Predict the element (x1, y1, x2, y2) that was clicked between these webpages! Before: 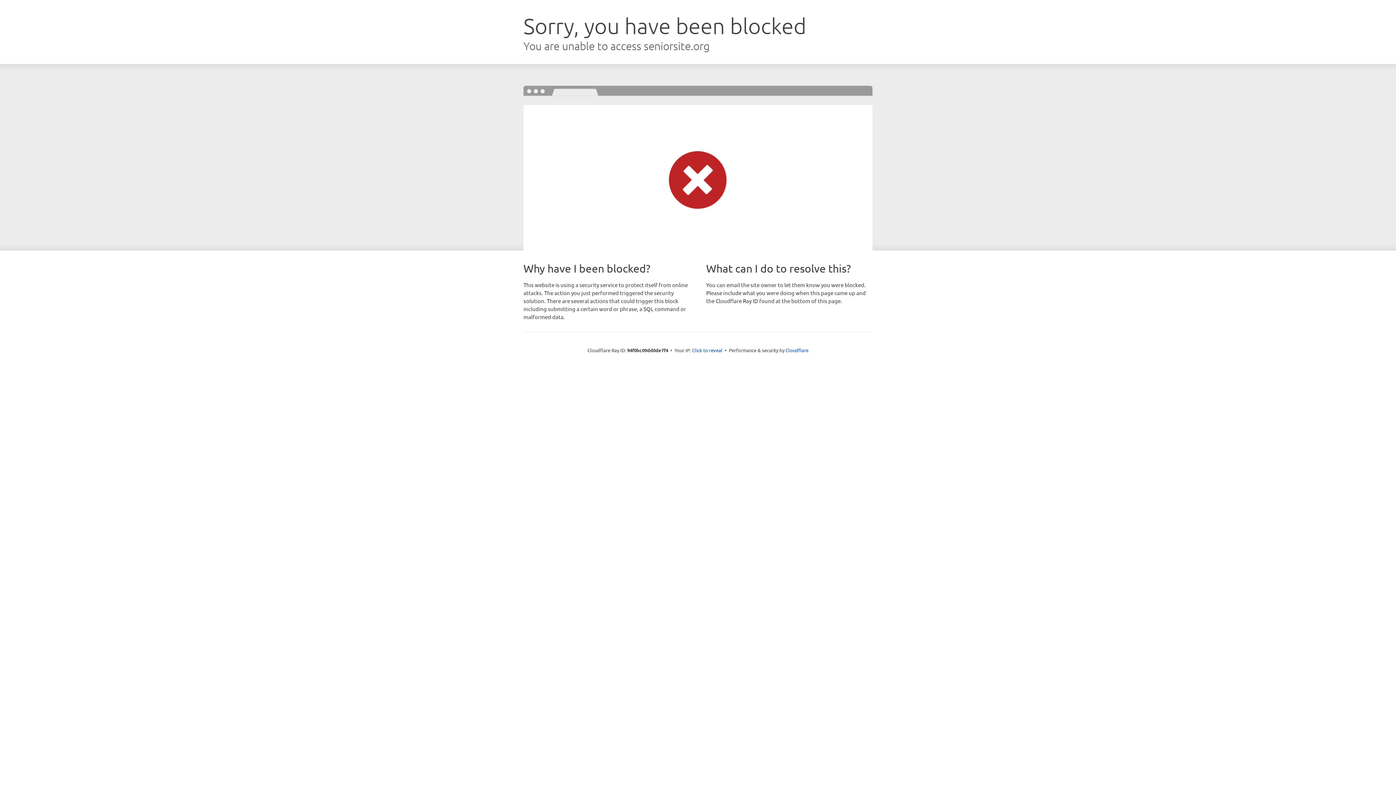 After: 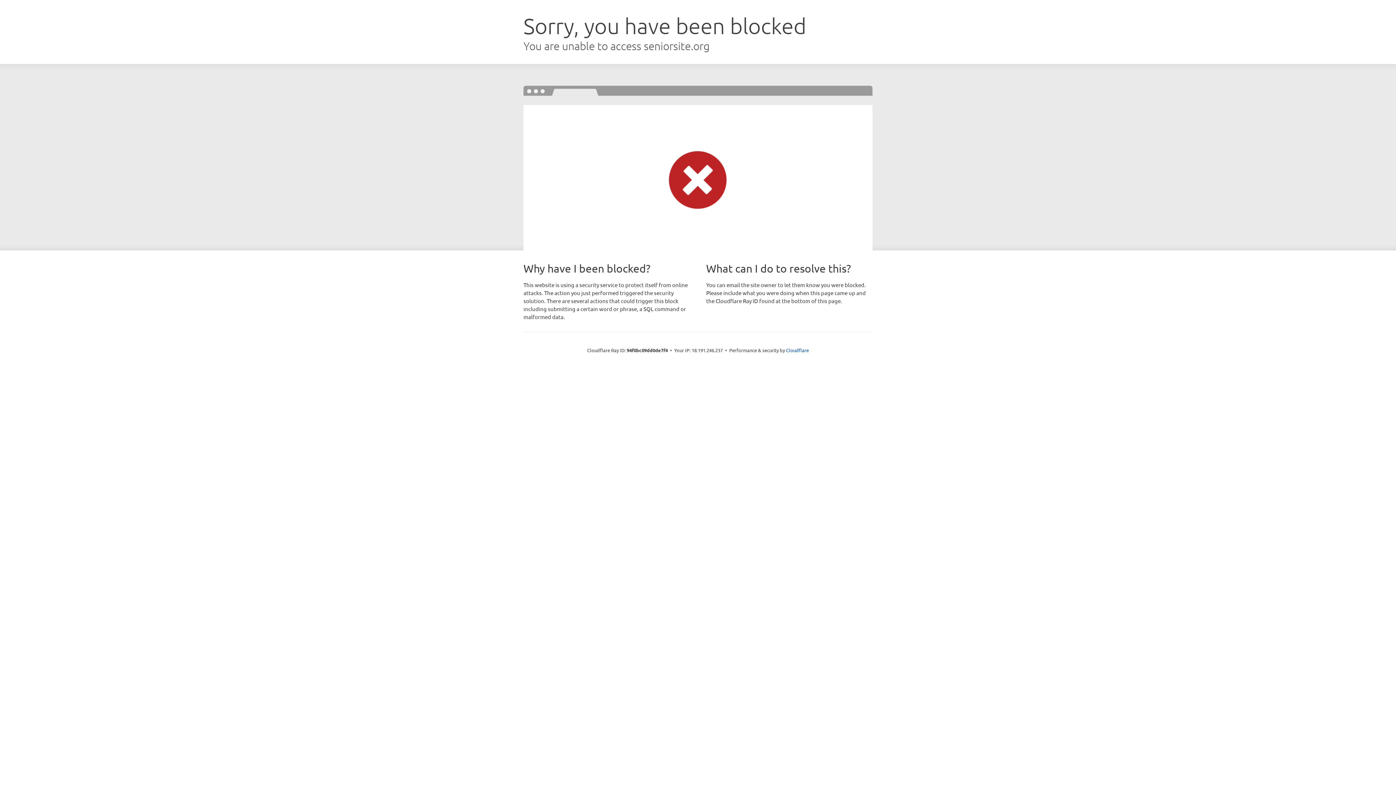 Action: bbox: (692, 346, 722, 353) label: Click to reveal